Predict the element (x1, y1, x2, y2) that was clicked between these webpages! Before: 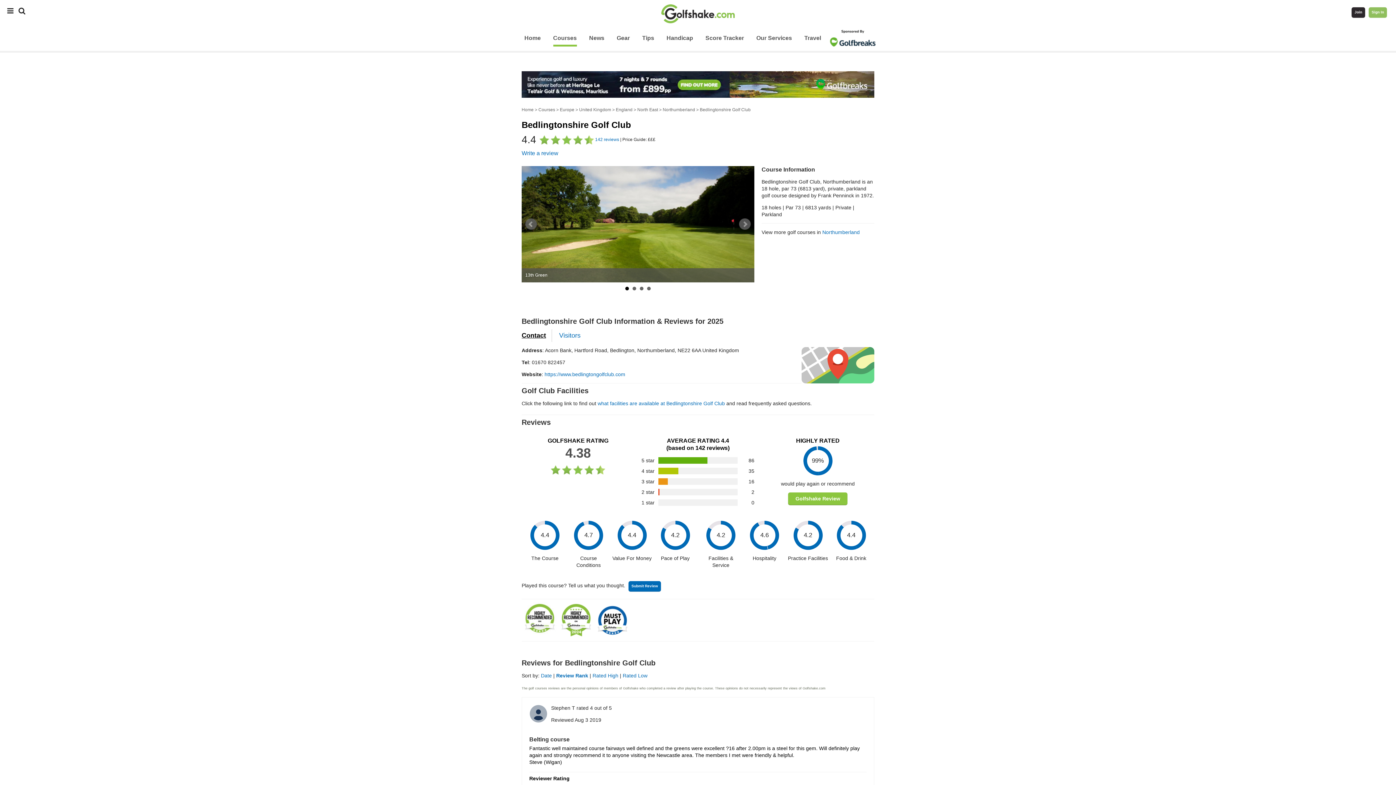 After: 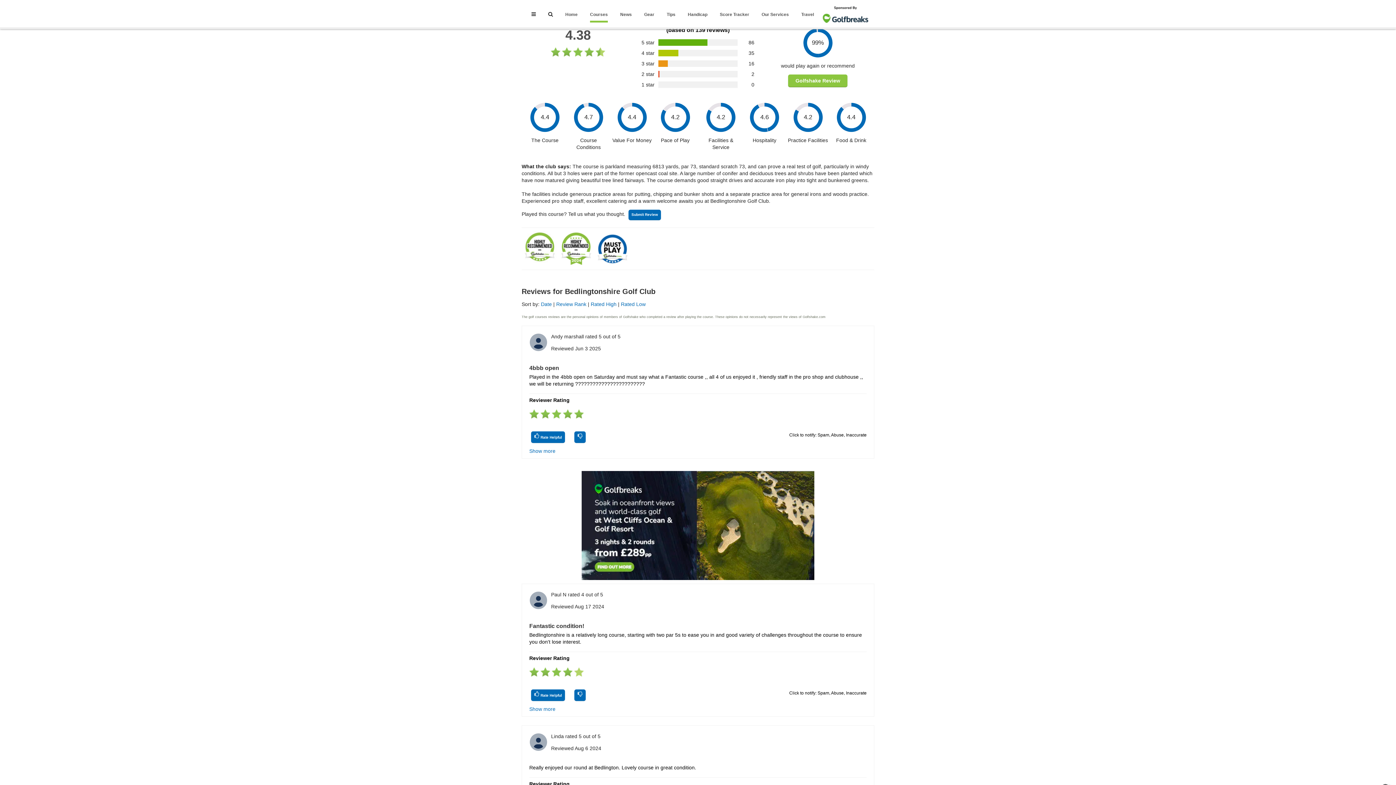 Action: bbox: (595, 137, 619, 142) label: 142 reviews